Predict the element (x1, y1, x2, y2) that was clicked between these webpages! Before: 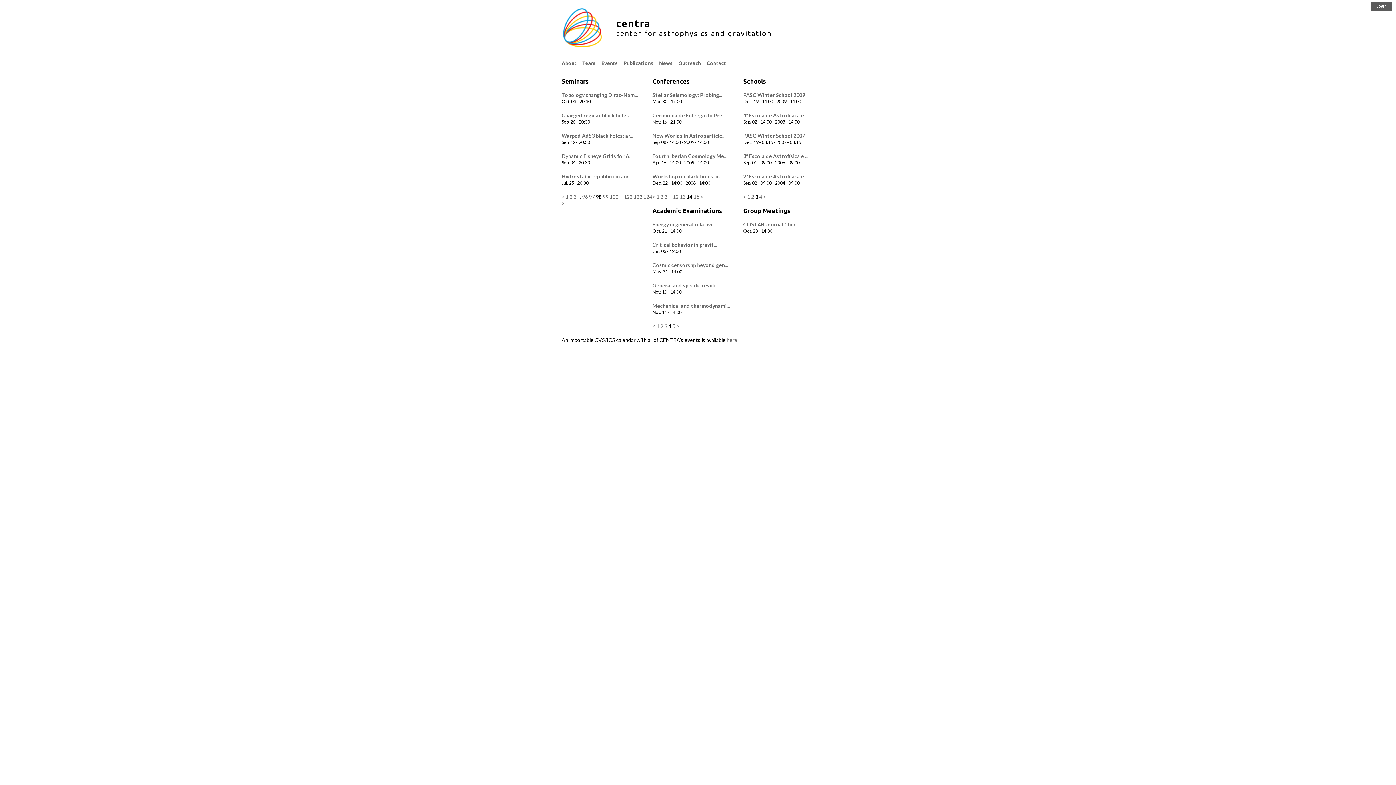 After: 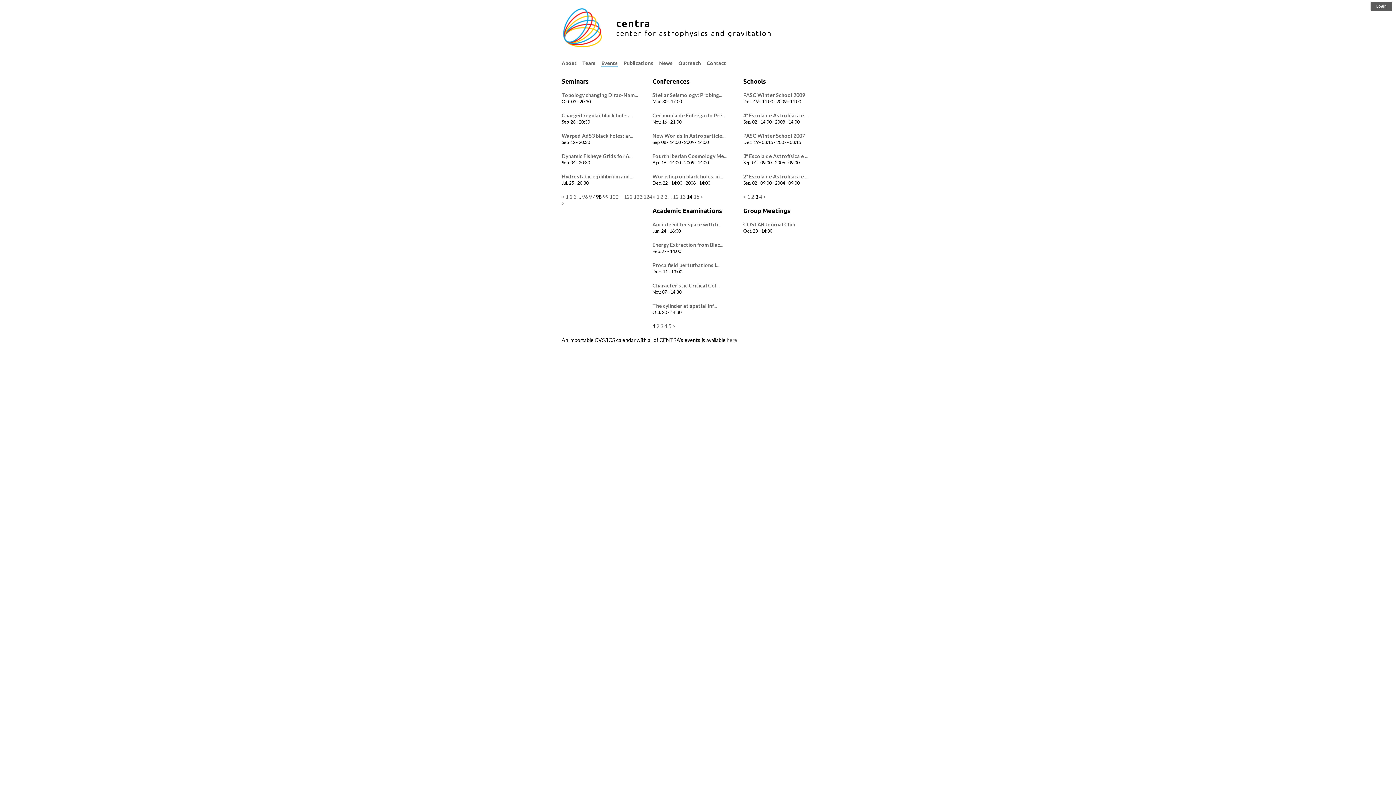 Action: bbox: (656, 323, 659, 329) label: 1